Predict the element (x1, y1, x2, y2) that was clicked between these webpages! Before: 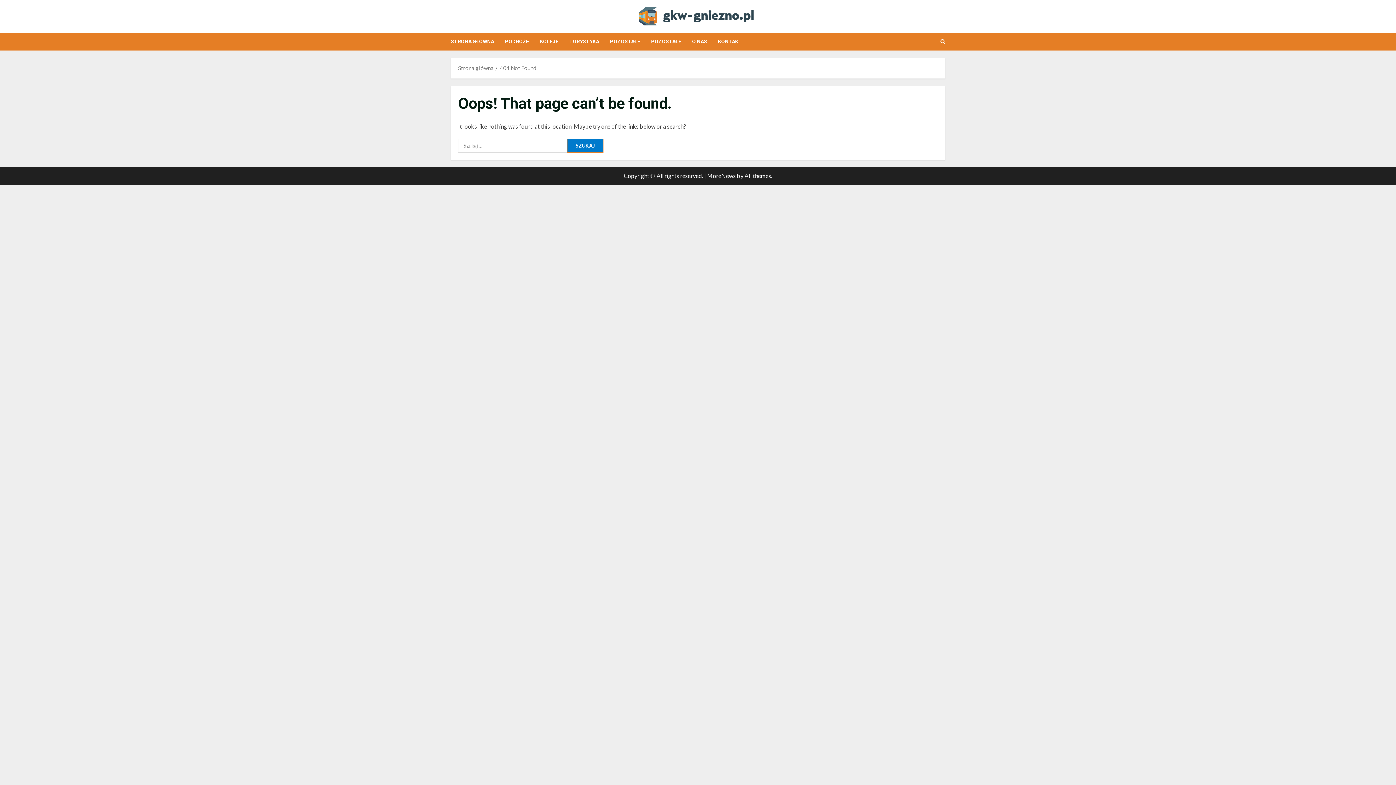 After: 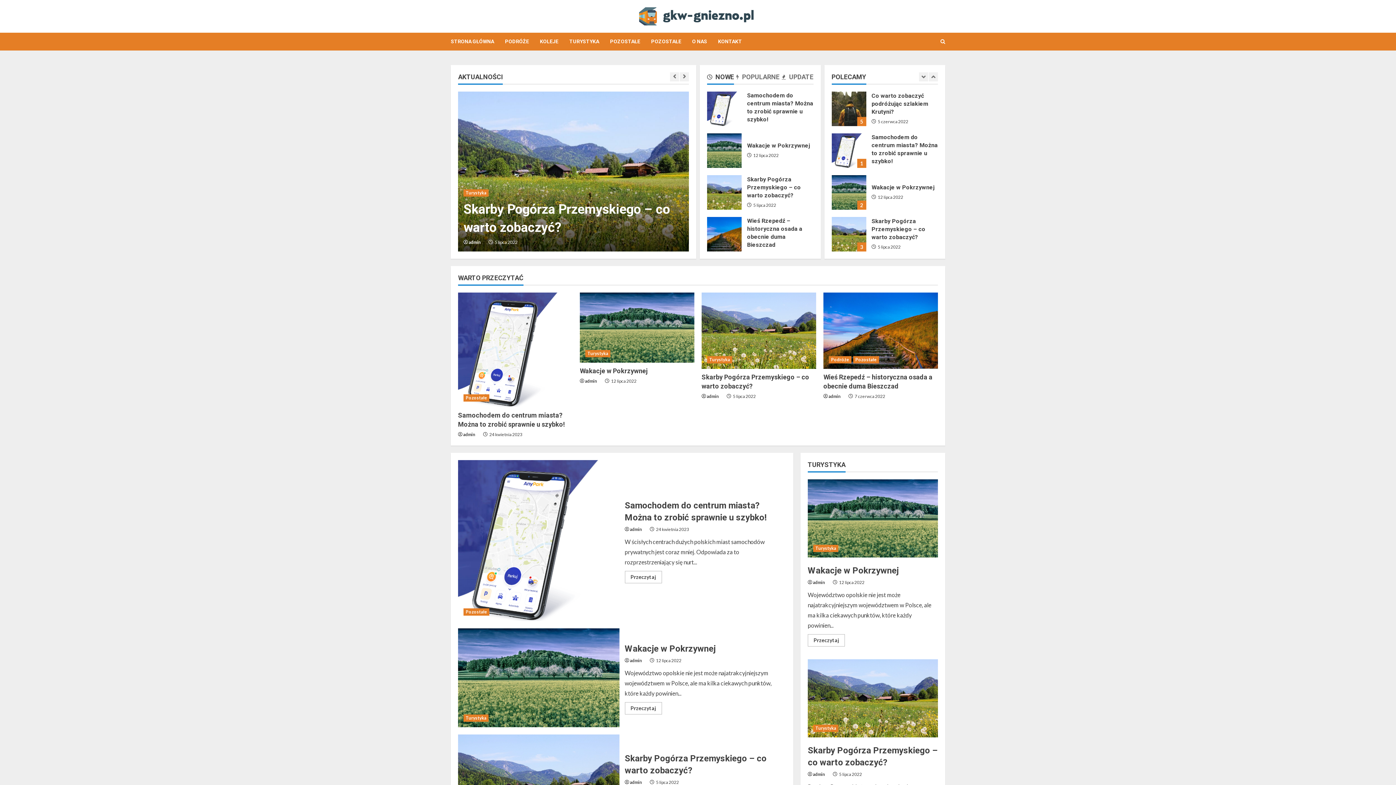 Action: bbox: (639, 12, 753, 18)